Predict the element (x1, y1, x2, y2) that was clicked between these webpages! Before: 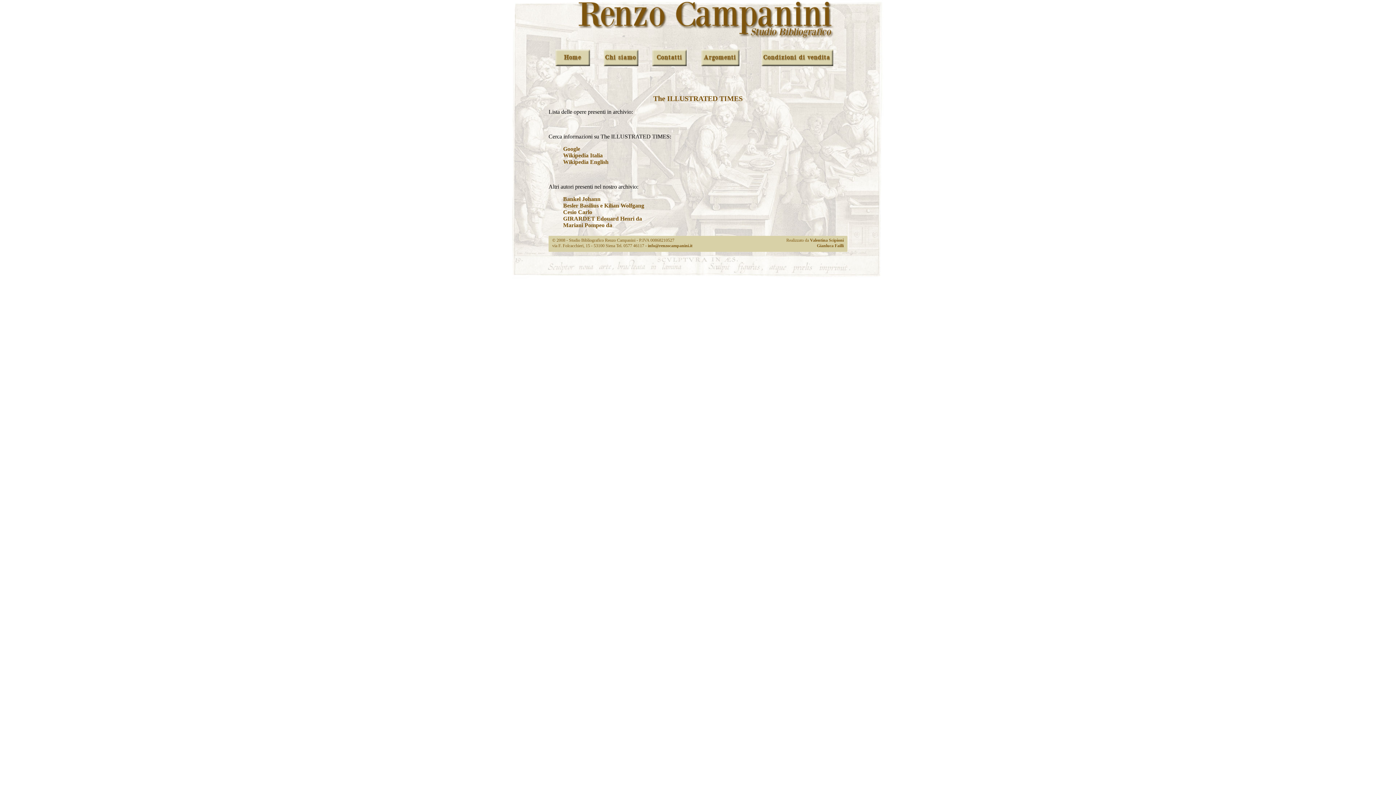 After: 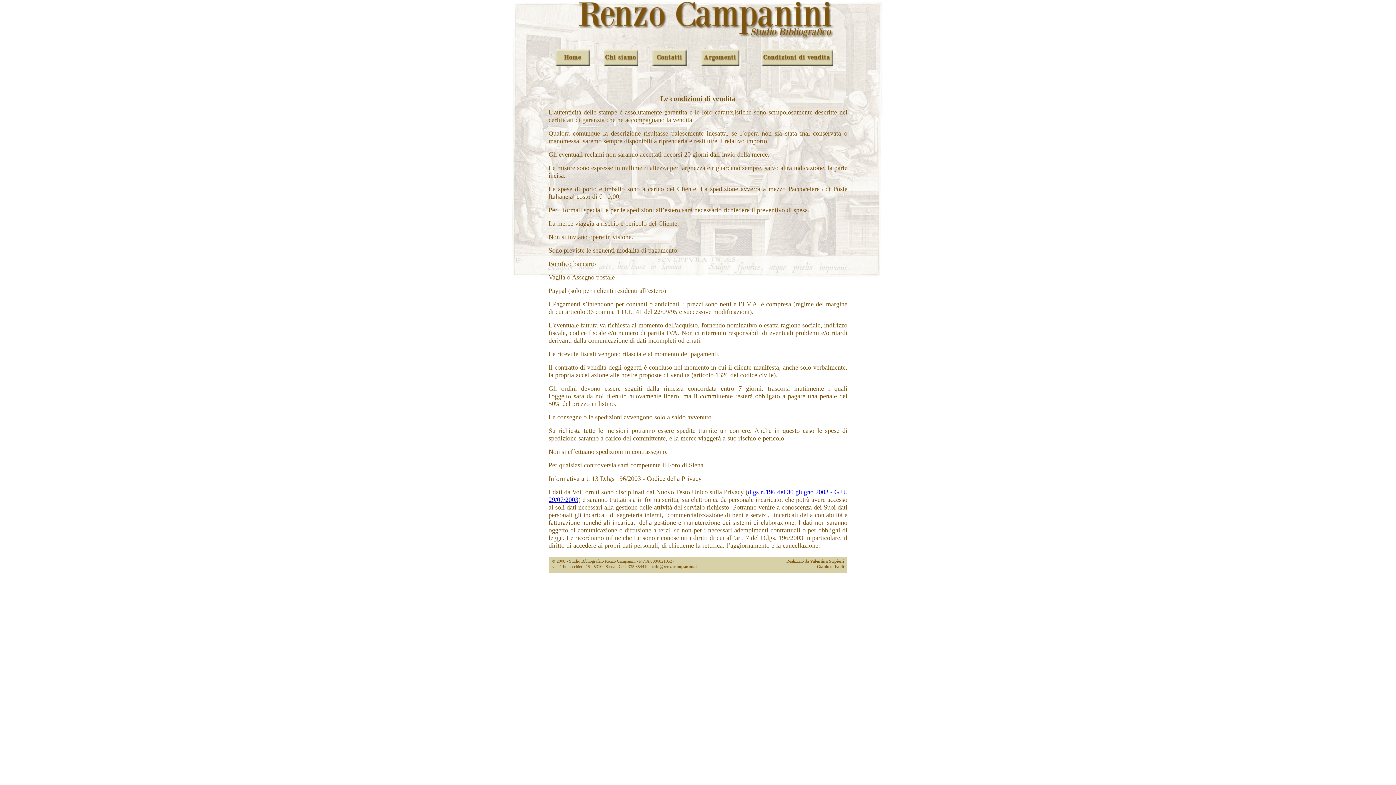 Action: bbox: (761, 61, 833, 67)